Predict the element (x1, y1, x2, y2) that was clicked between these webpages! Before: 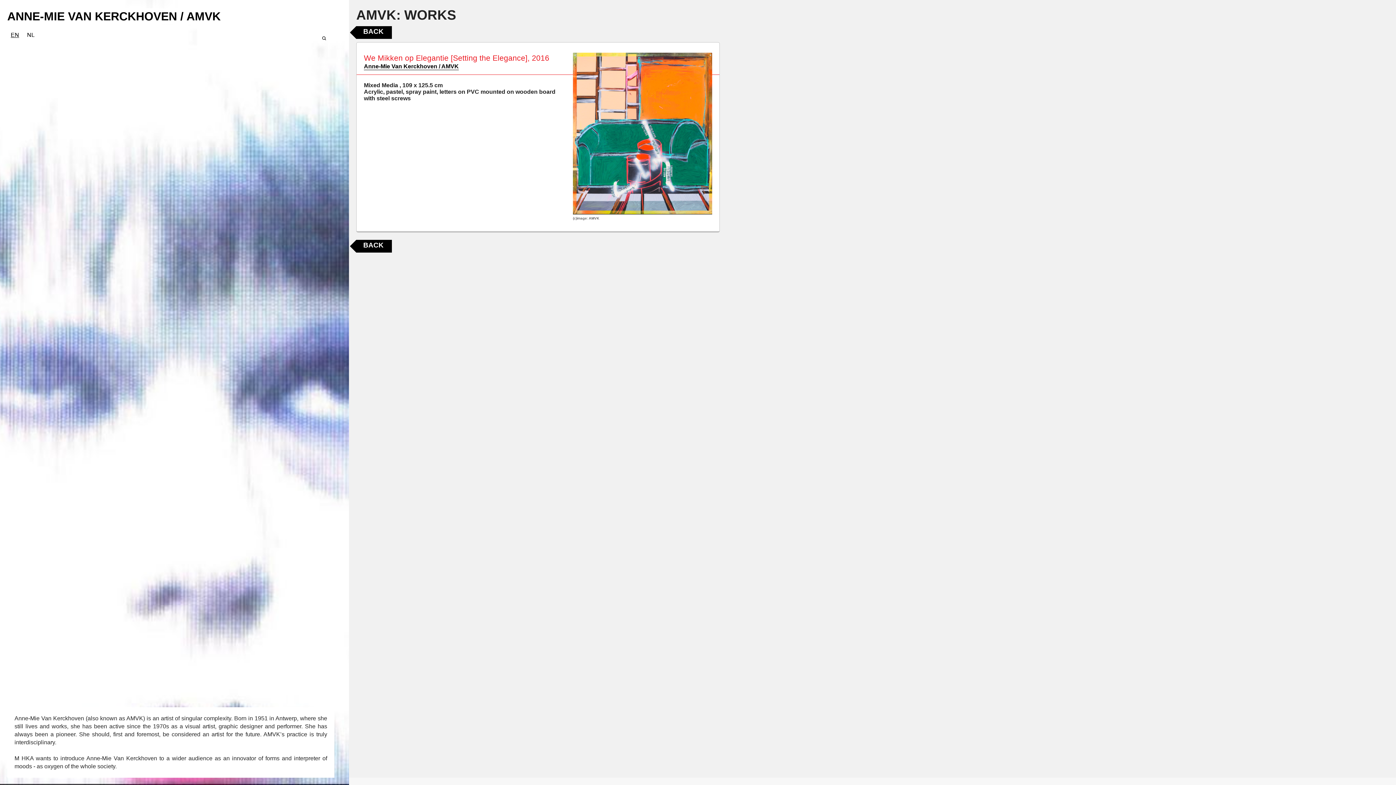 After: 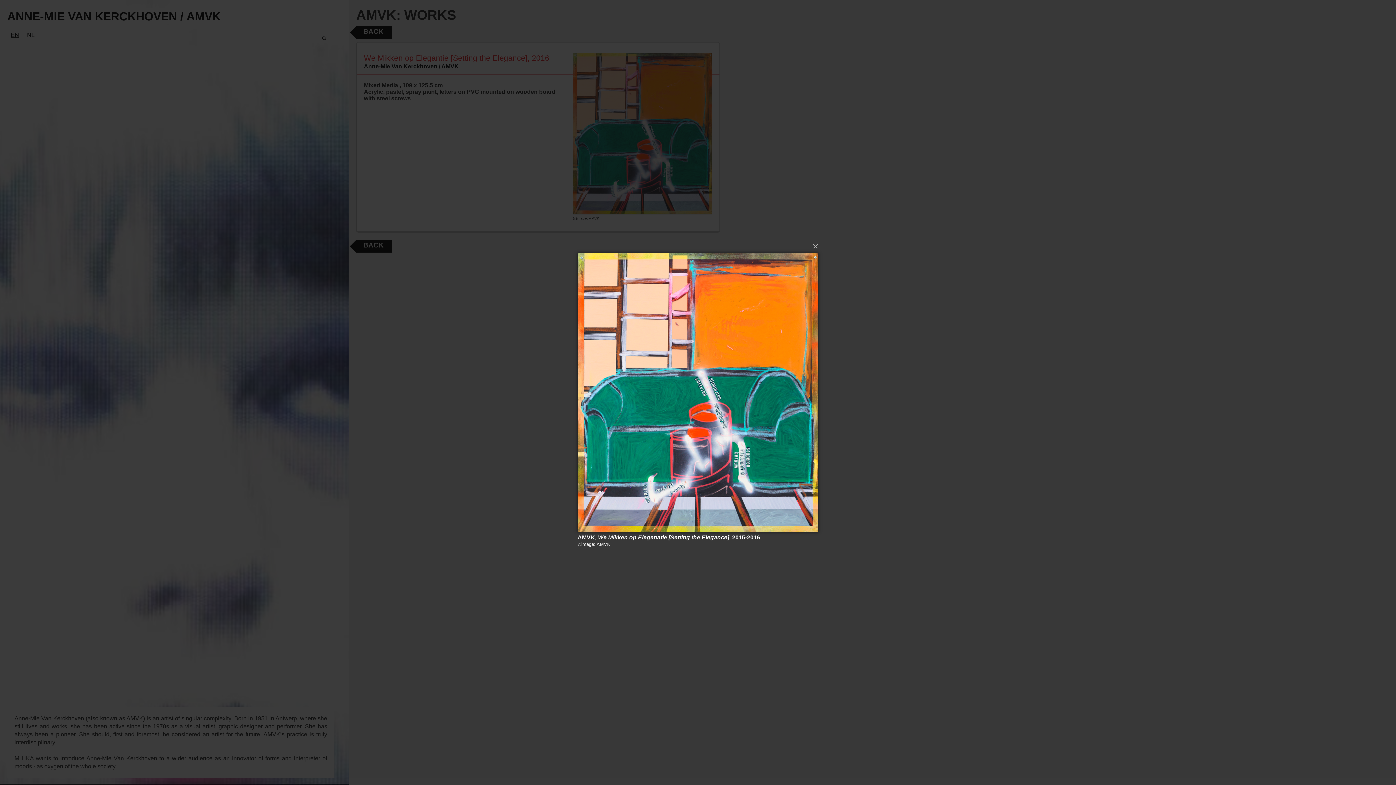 Action: bbox: (573, 52, 712, 214)